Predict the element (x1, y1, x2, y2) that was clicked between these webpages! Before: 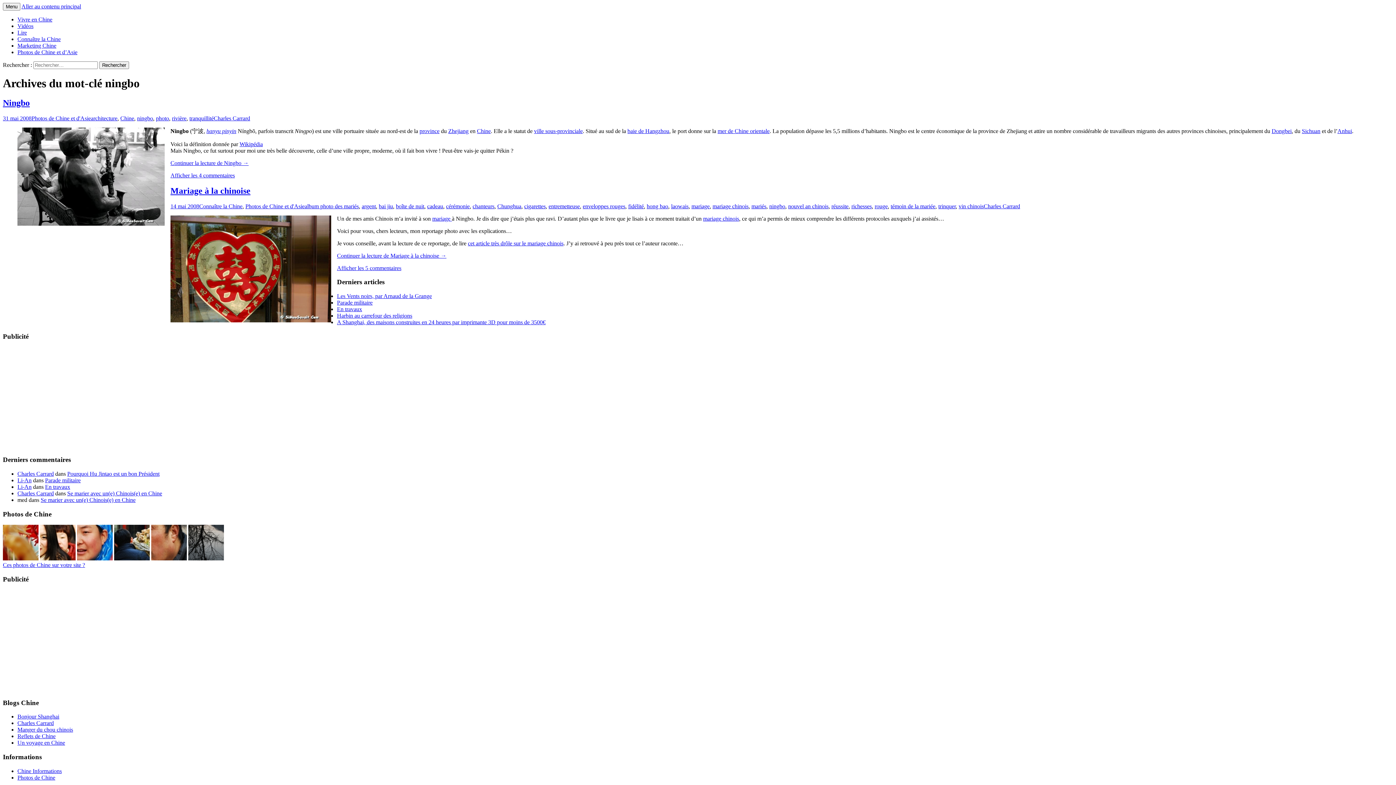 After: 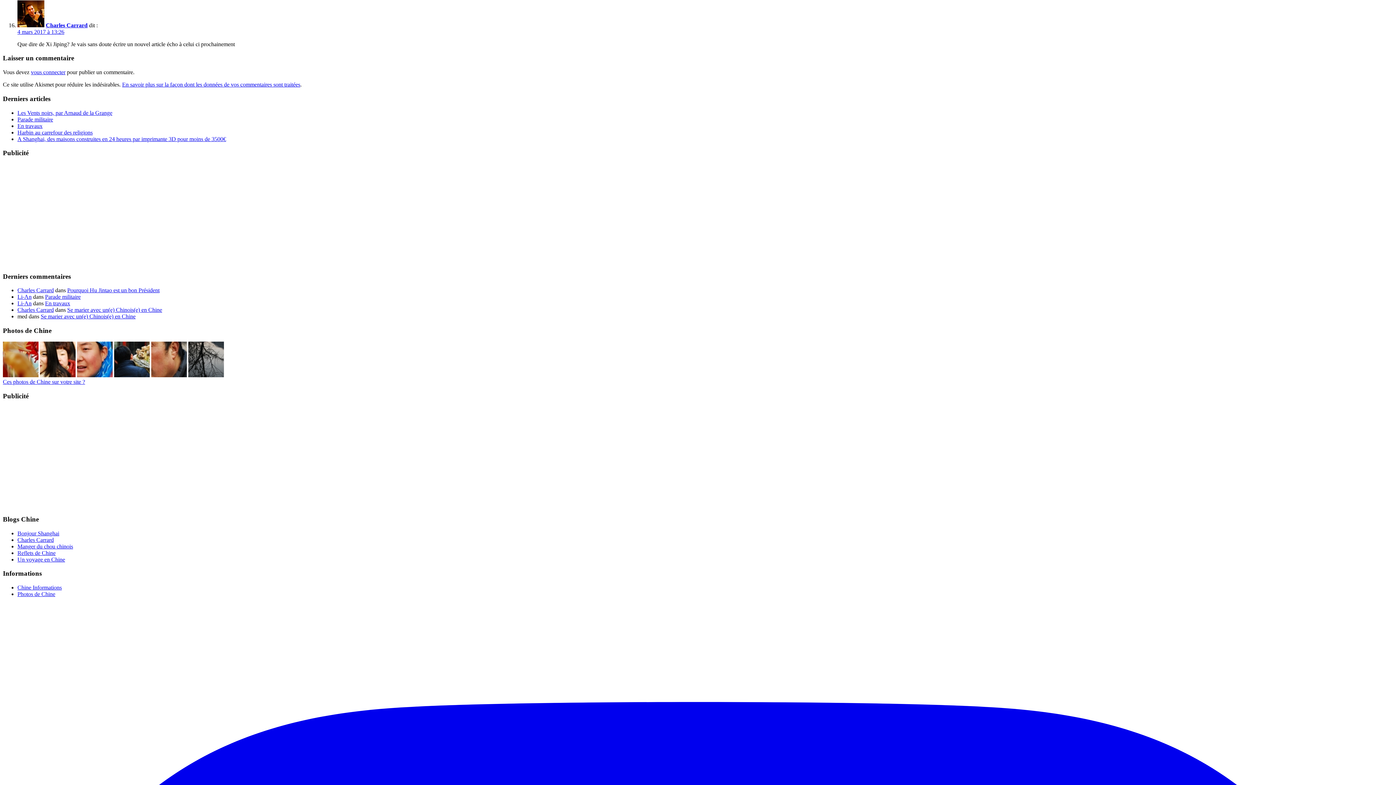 Action: bbox: (67, 470, 159, 477) label: Pourquoi Hu Jintao est un bon Président